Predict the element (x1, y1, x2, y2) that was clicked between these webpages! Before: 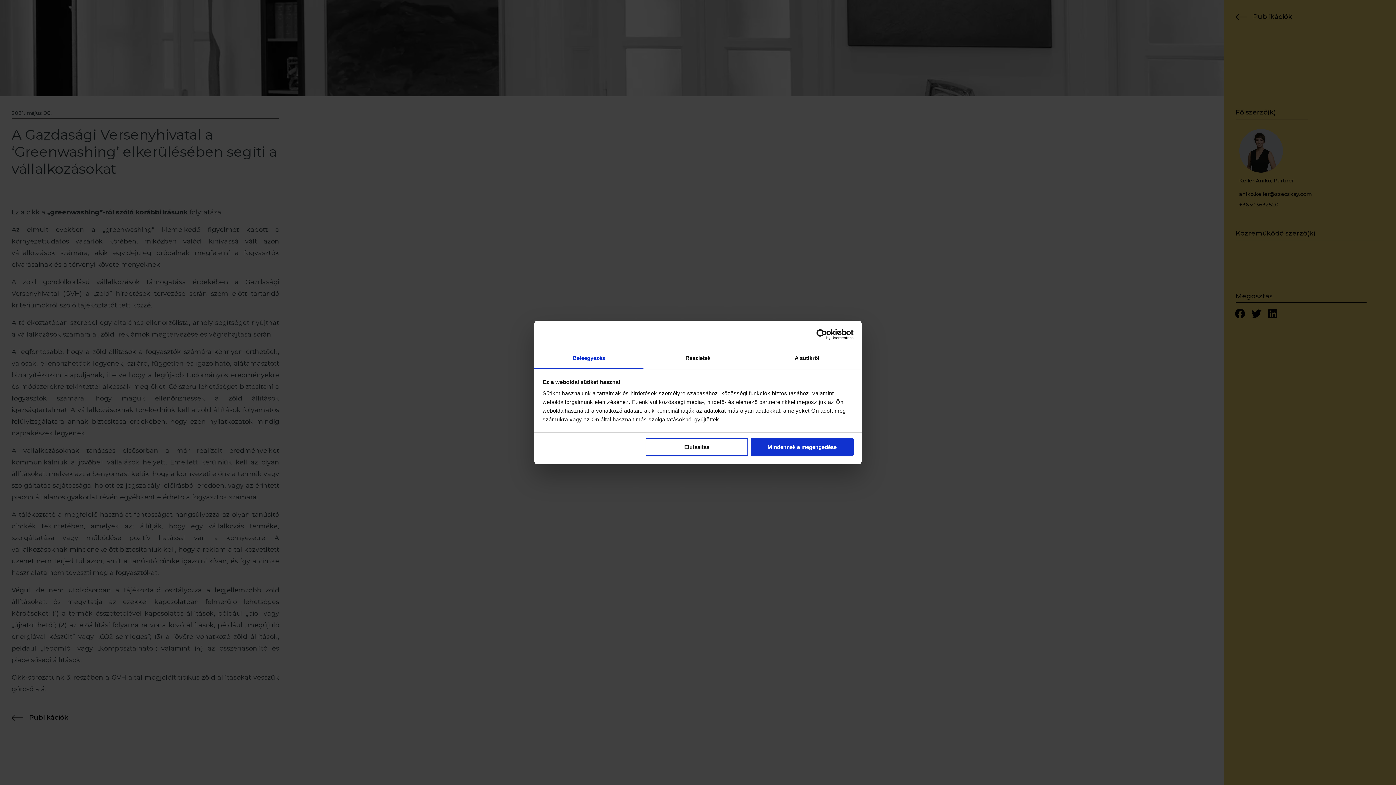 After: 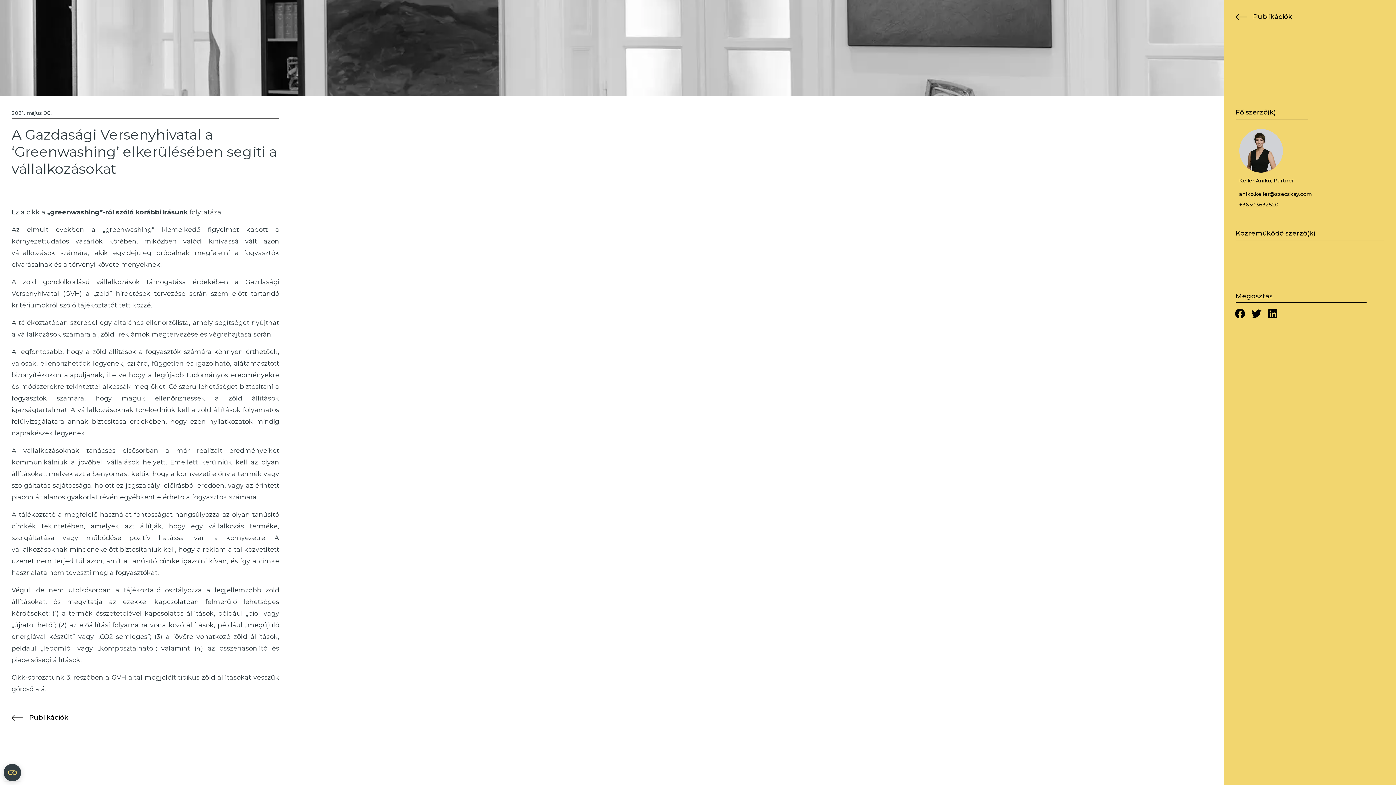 Action: bbox: (645, 438, 748, 456) label: Elutasítás